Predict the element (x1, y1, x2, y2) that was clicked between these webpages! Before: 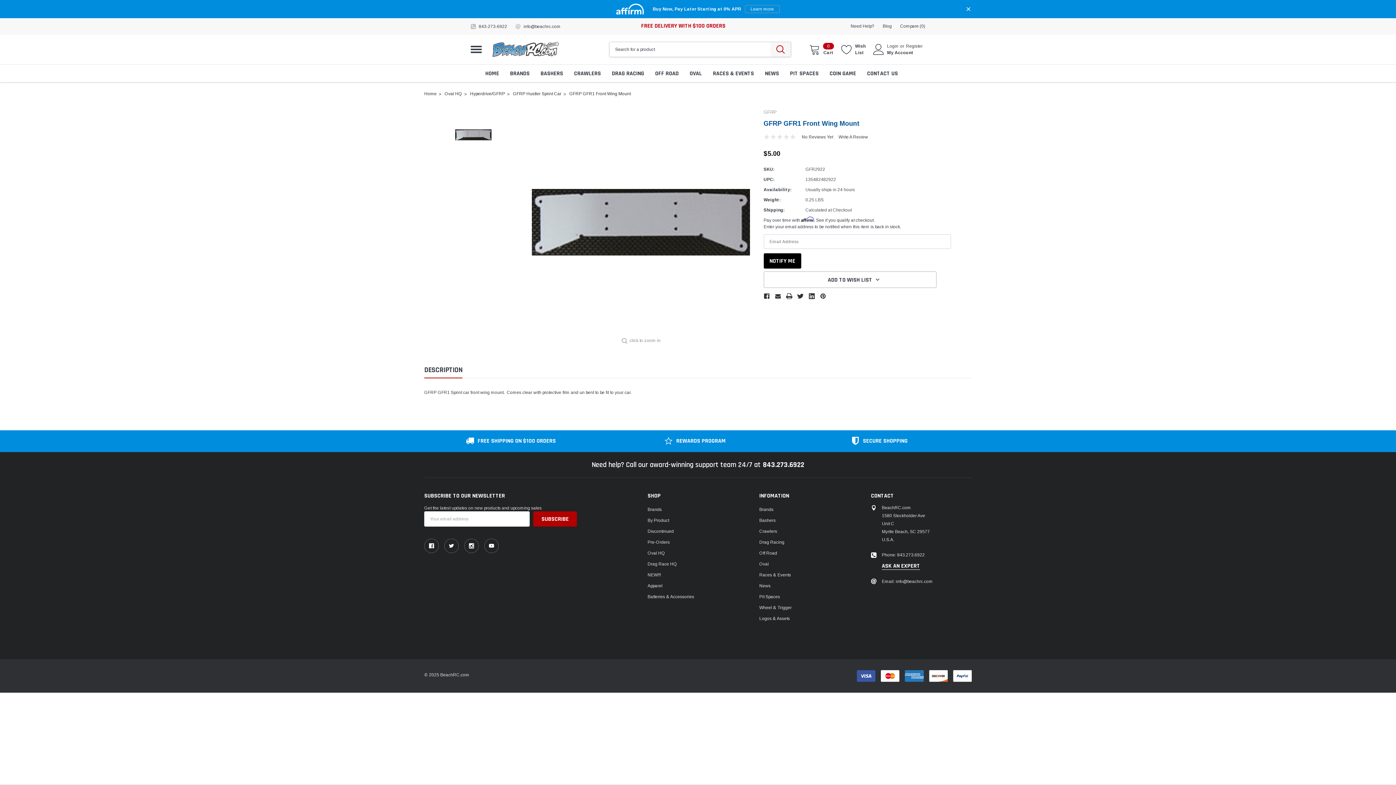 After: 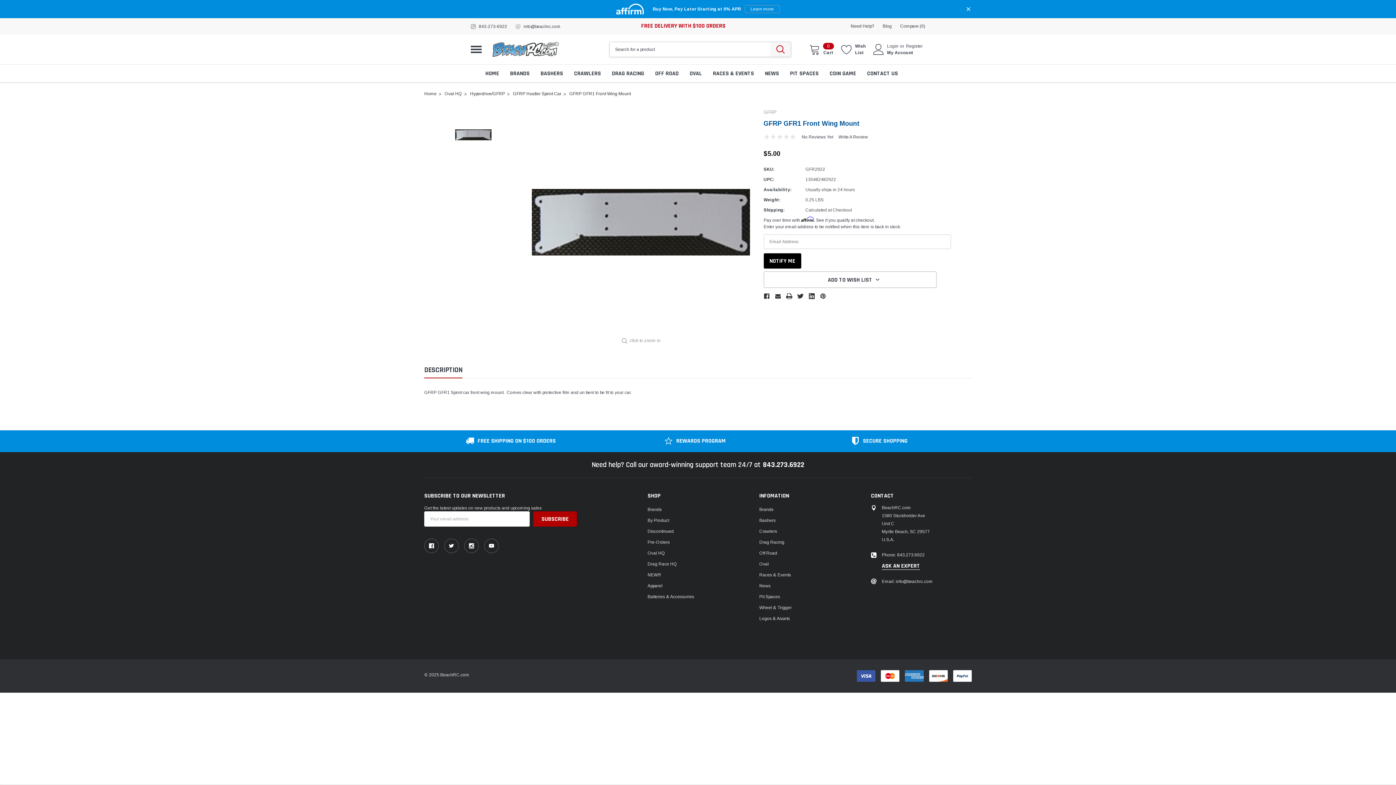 Action: bbox: (484, 539, 498, 553)